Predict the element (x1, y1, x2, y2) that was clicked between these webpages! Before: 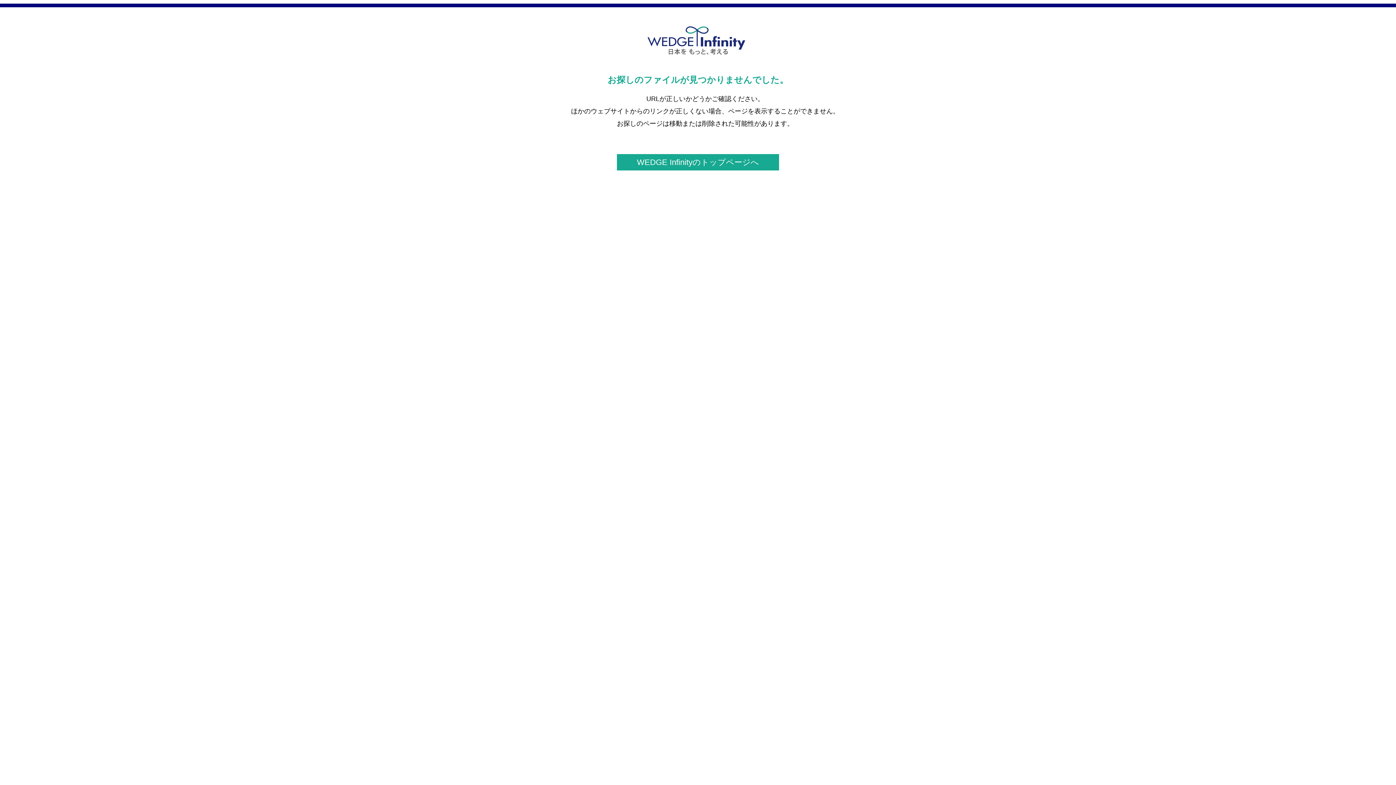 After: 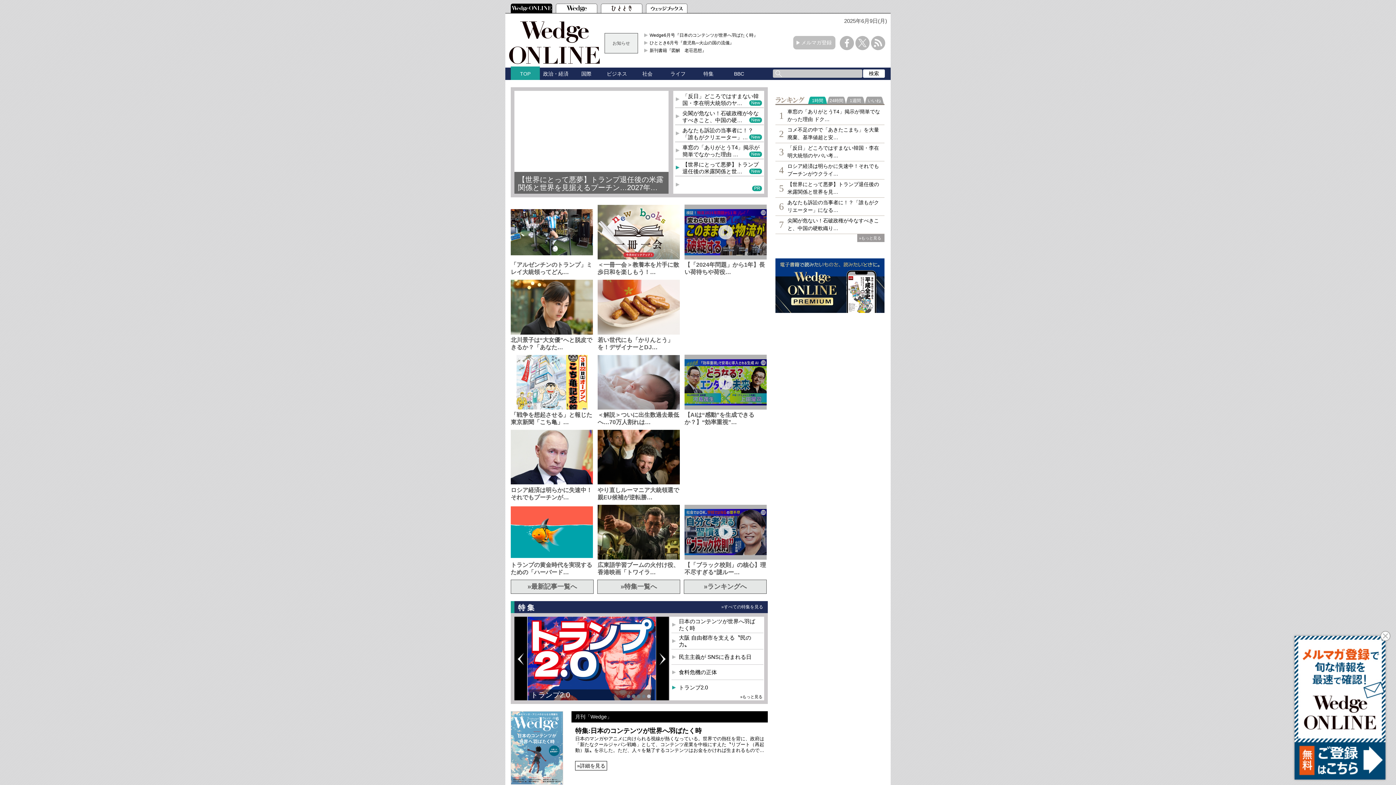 Action: label: WEDGE Infinityのトップページへ bbox: (617, 154, 779, 170)